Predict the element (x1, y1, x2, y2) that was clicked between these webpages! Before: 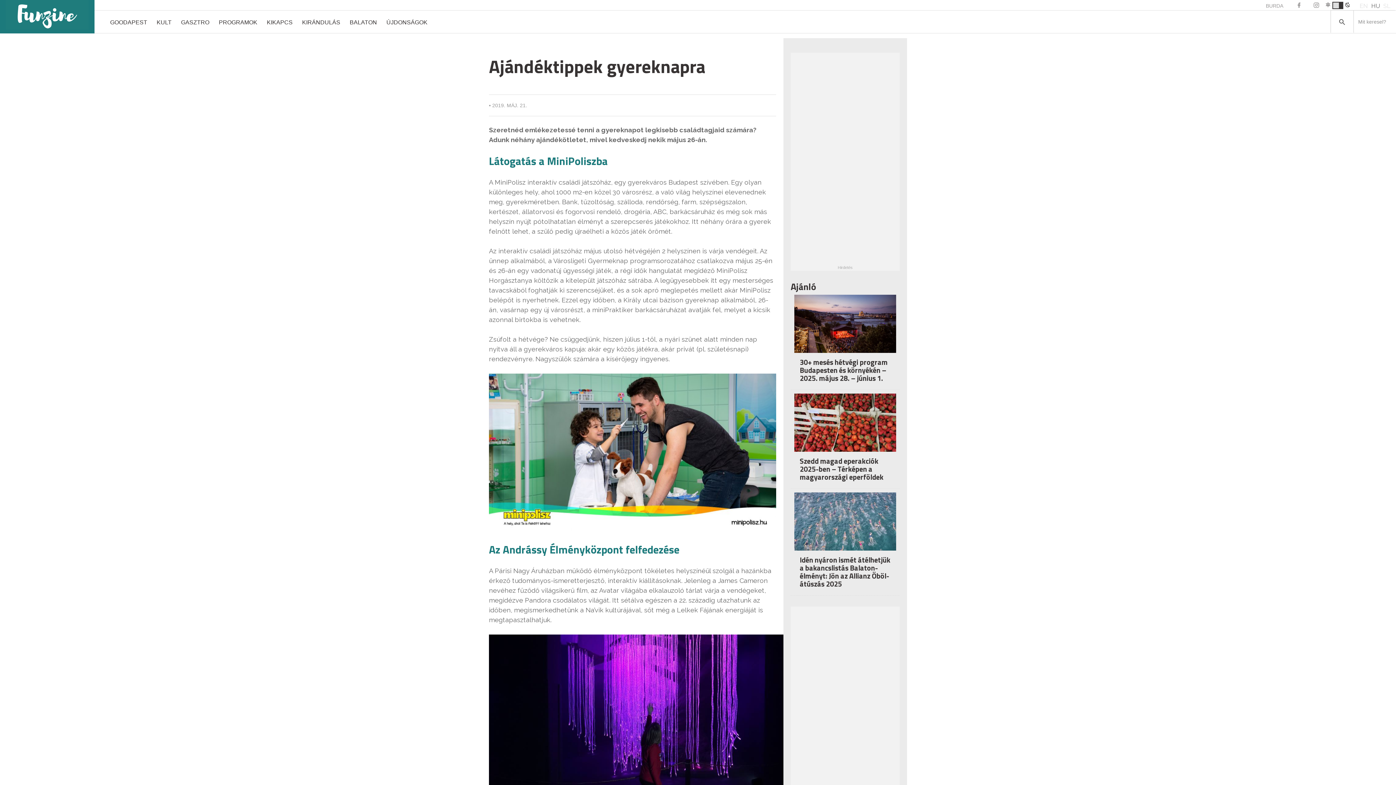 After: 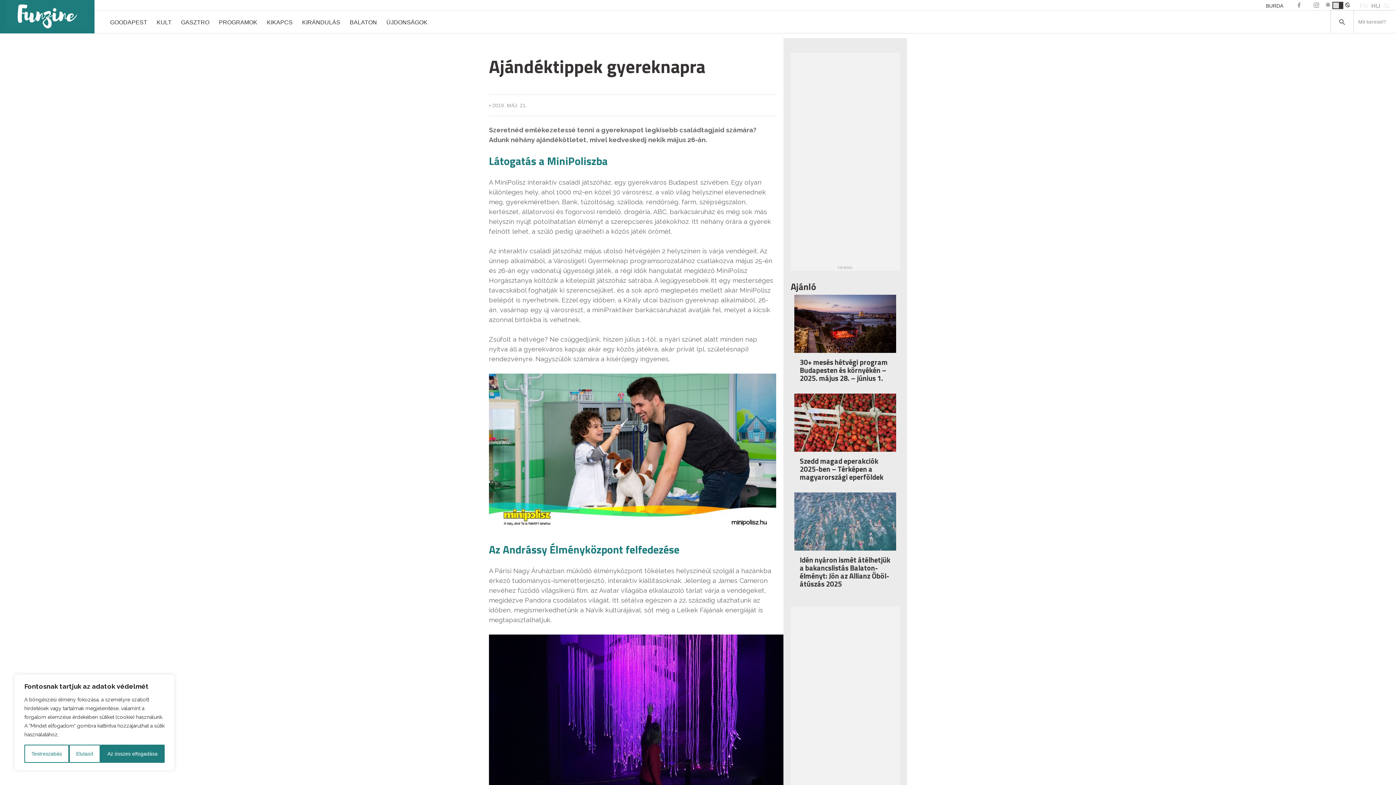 Action: label: BURDA bbox: (1260, 0, 1289, 11)